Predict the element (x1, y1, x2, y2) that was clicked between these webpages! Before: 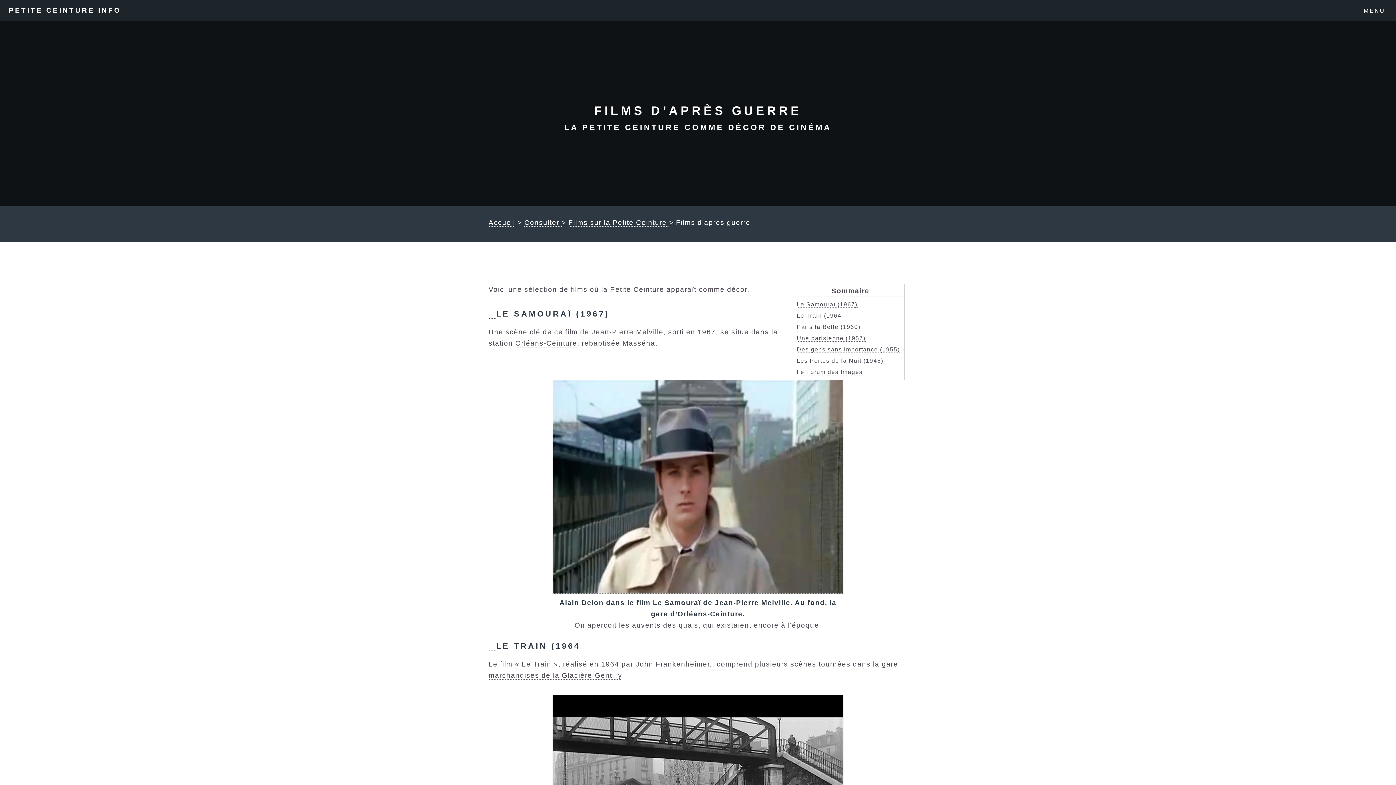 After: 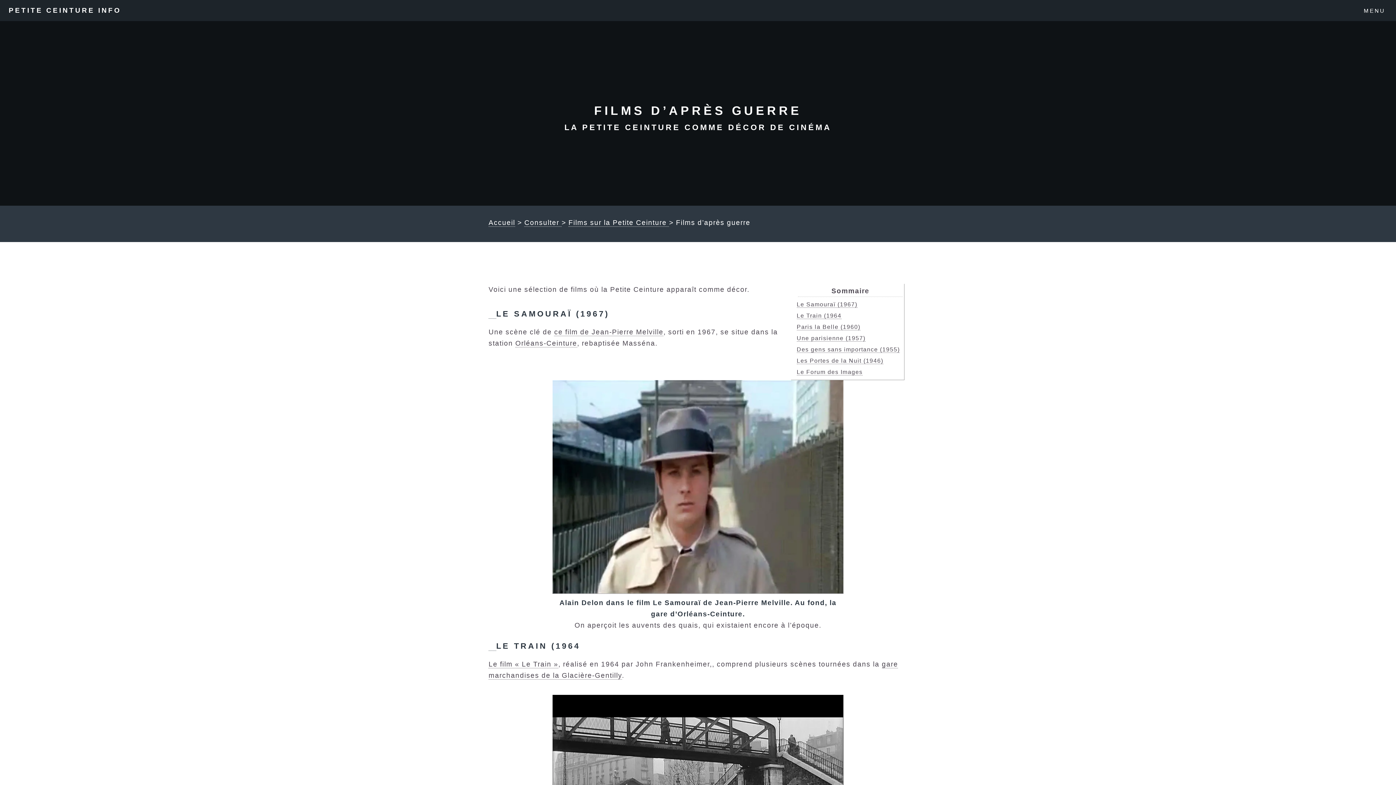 Action: label: MENU bbox: (1355, 0, 1396, 21)